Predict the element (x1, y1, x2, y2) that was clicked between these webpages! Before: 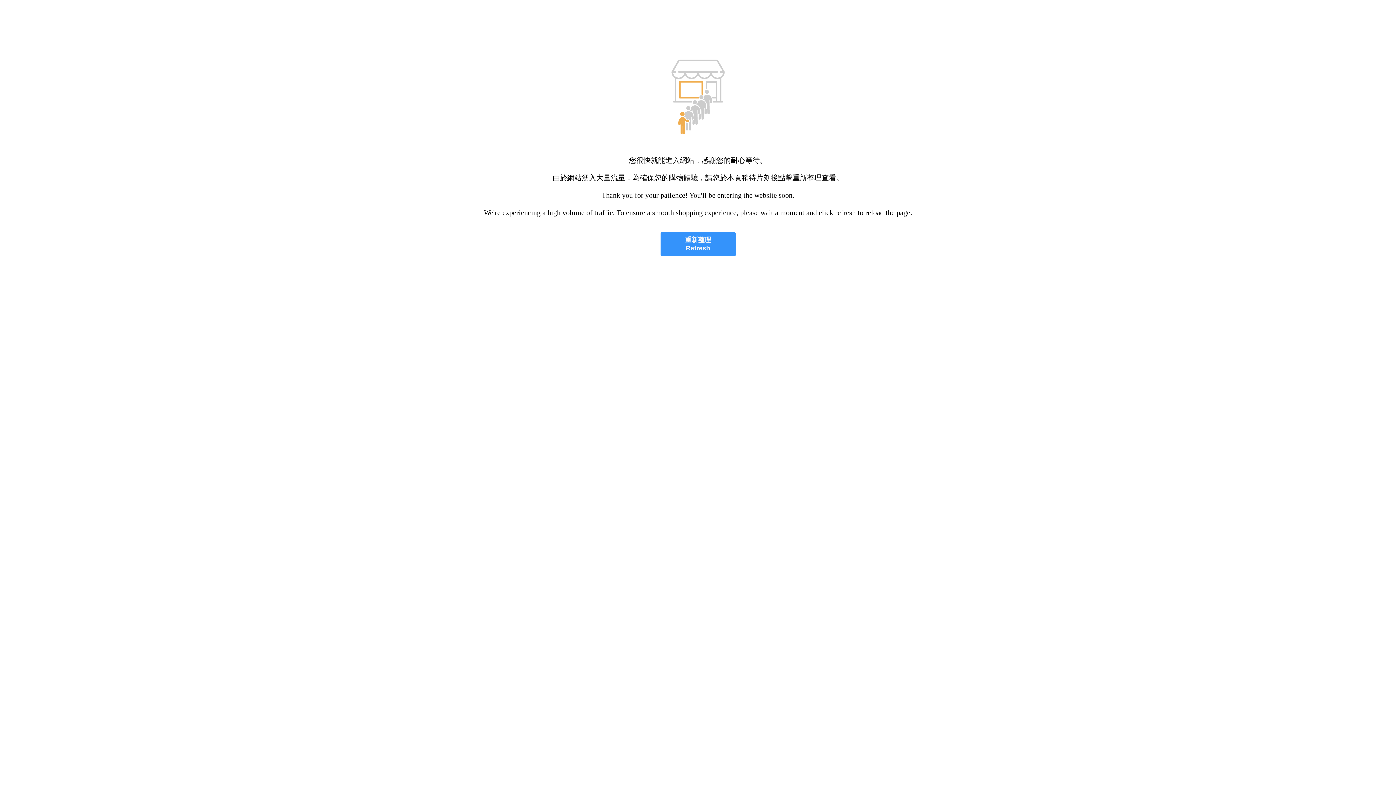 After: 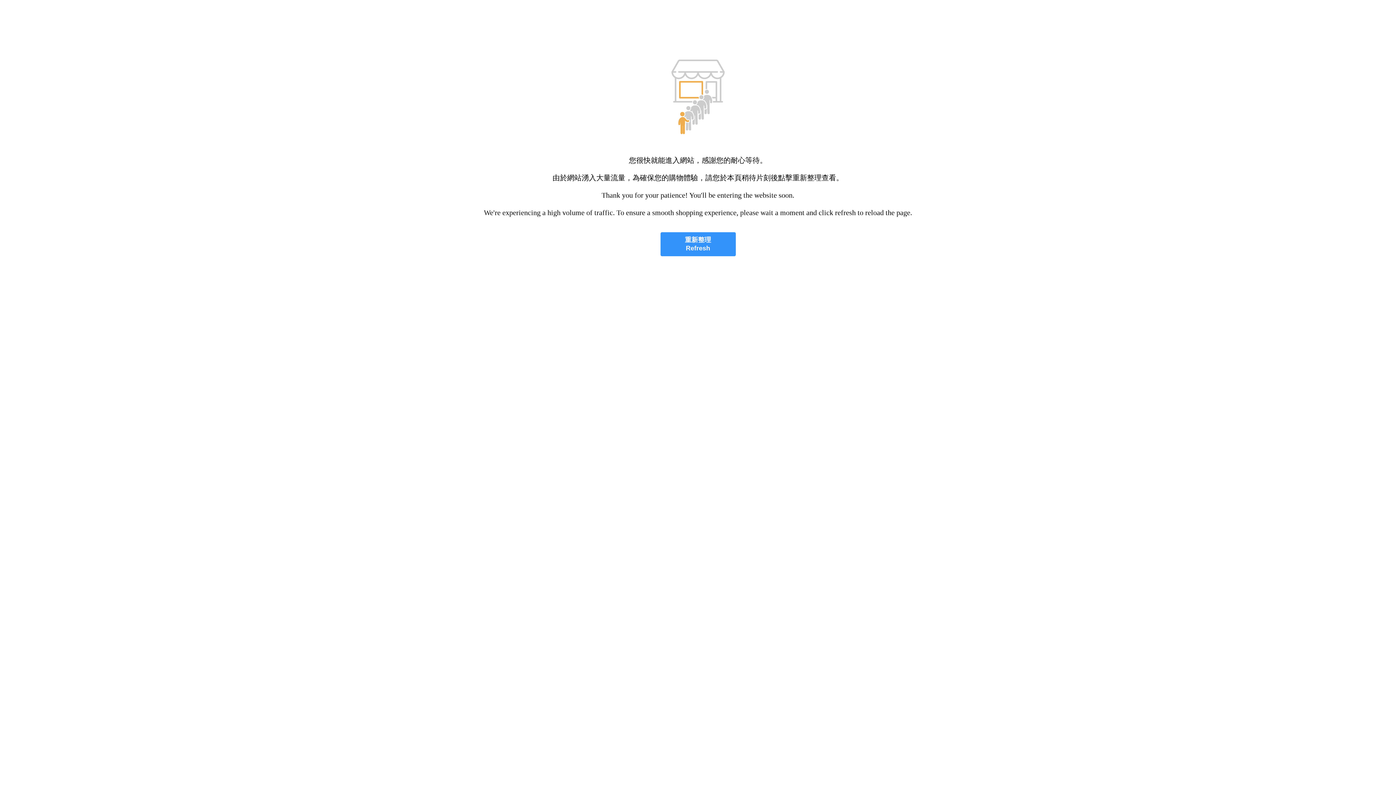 Action: bbox: (660, 232, 735, 256) label: 重新整理
Refresh